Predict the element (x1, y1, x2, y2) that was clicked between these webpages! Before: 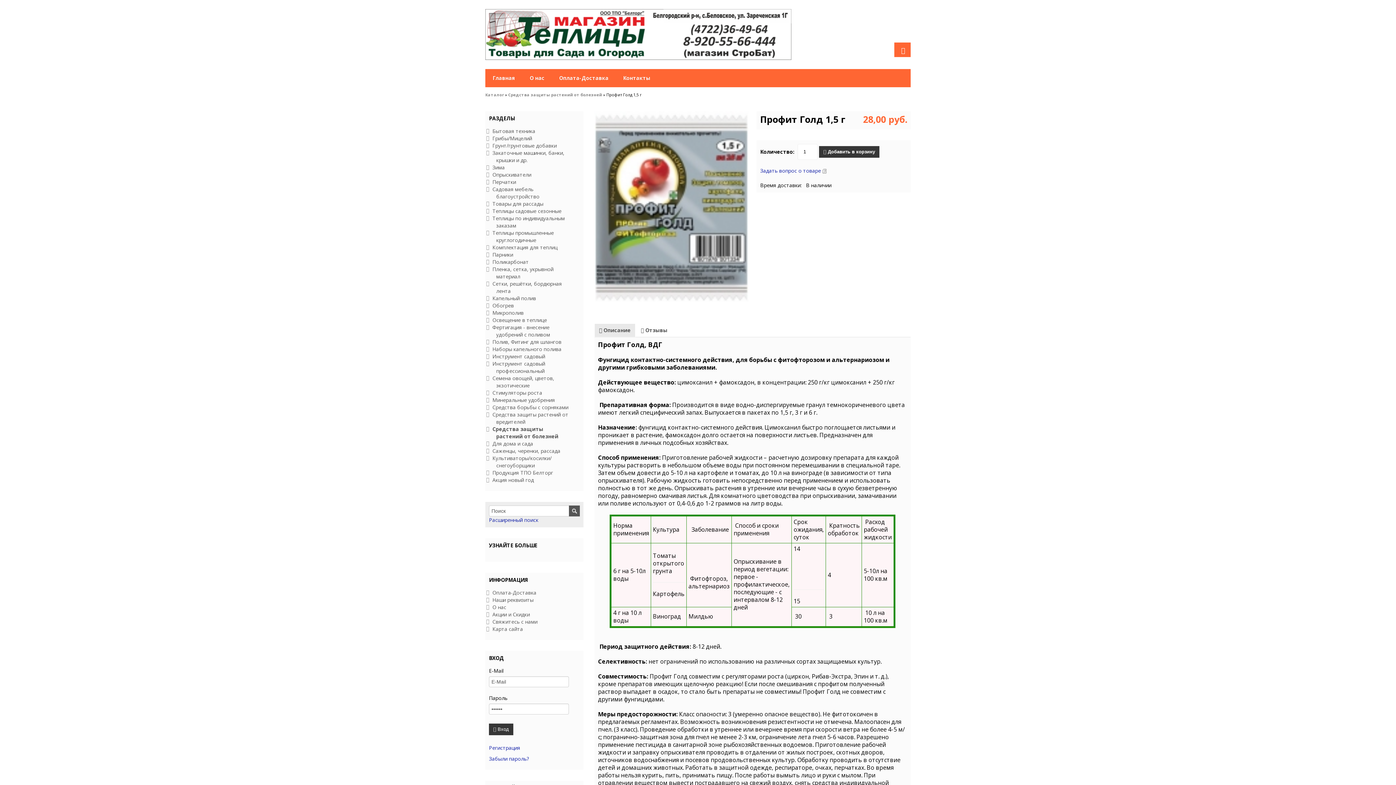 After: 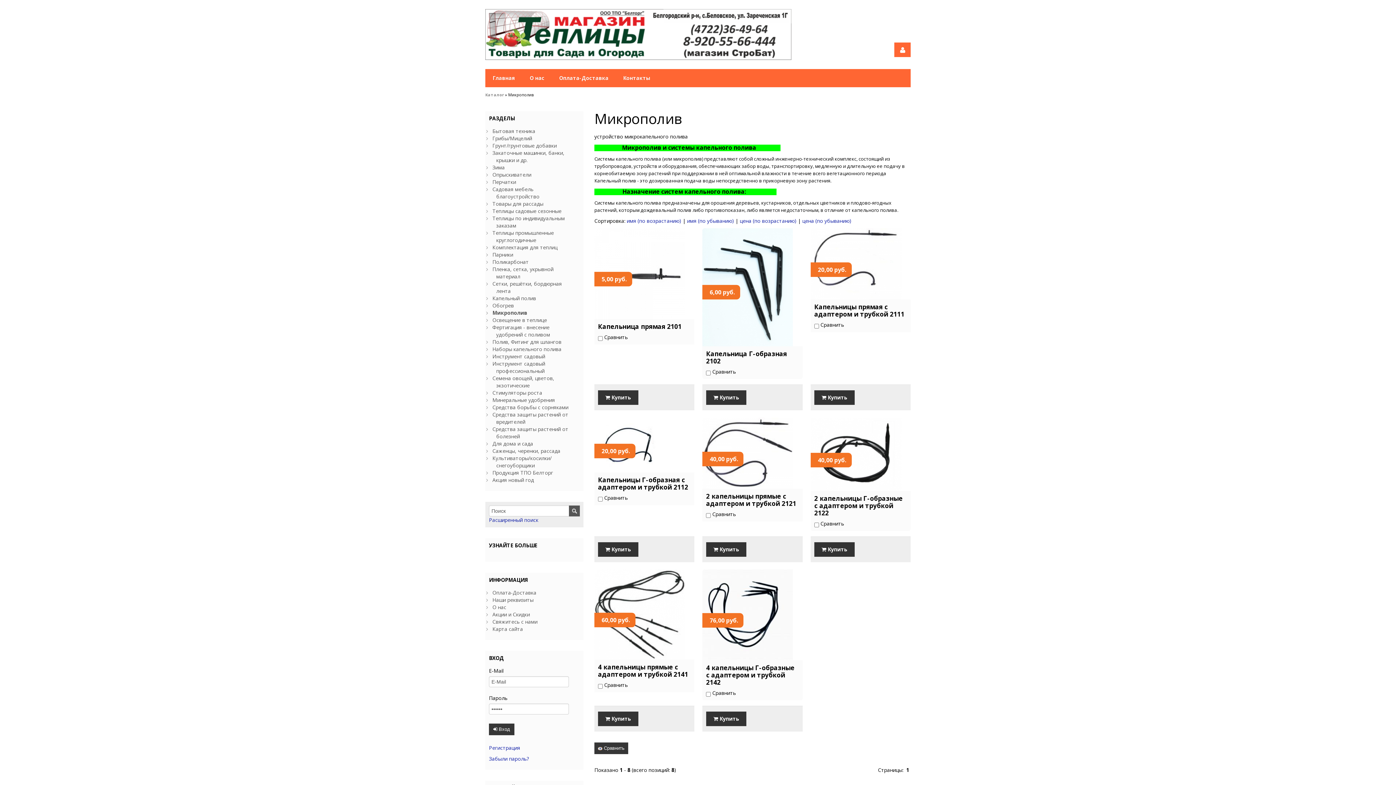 Action: bbox: (492, 309, 523, 316) label: Микрополив